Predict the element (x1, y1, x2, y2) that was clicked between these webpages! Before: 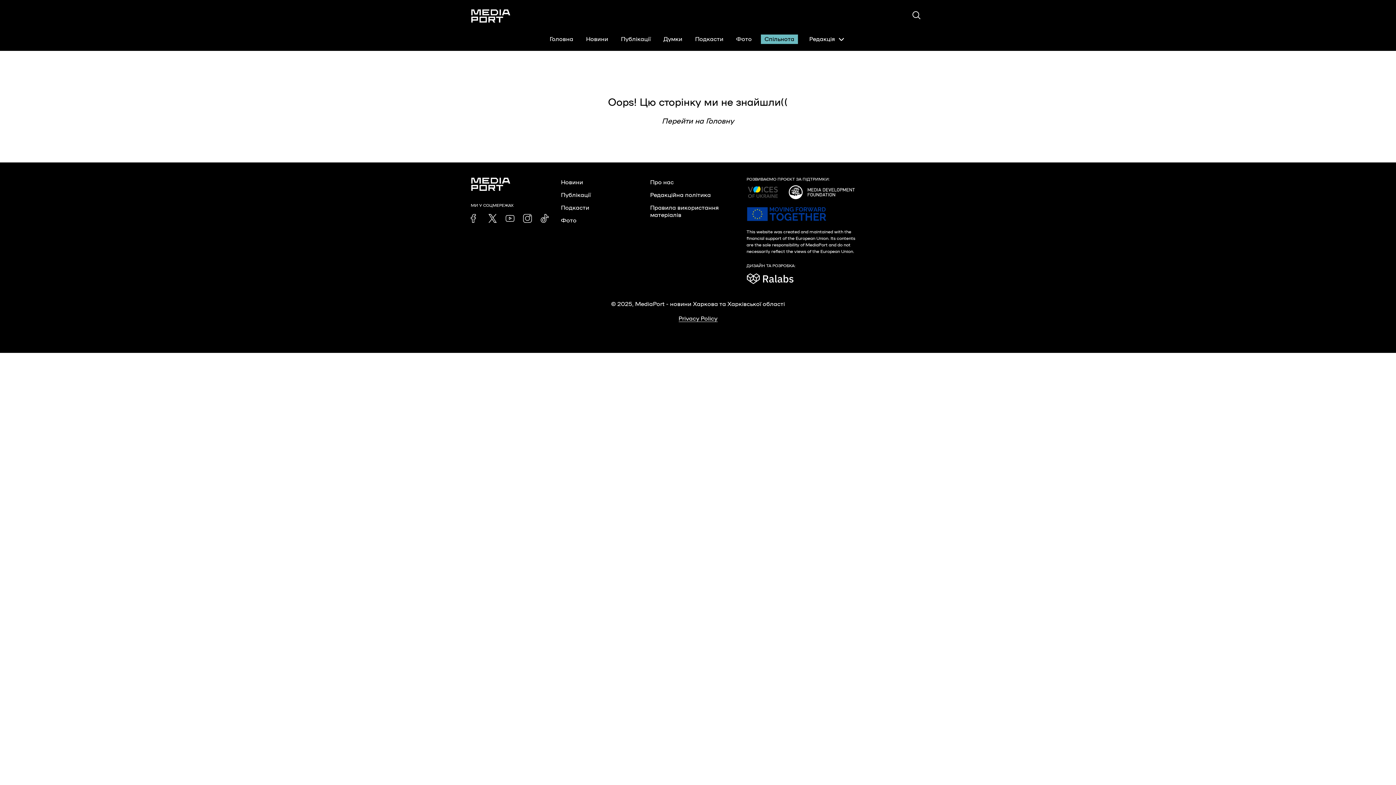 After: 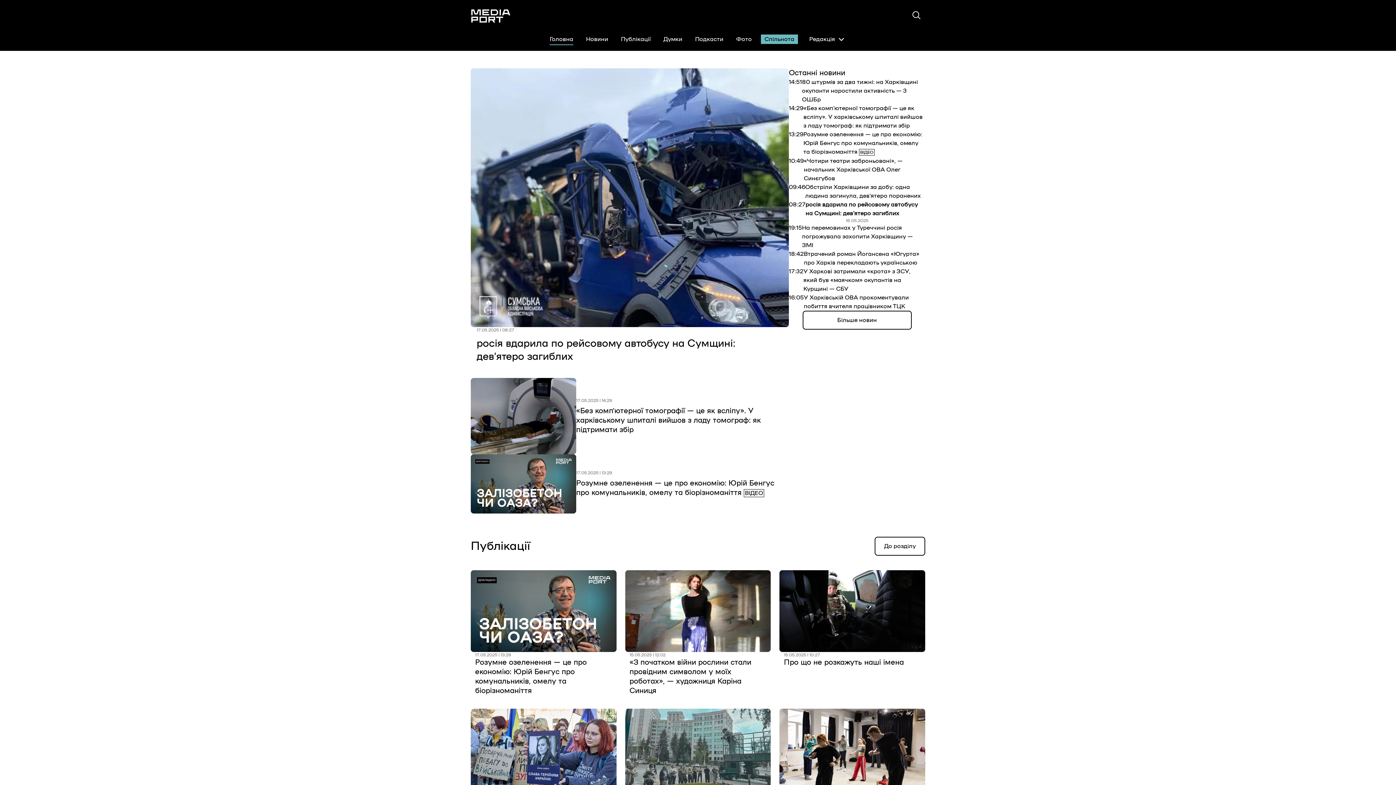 Action: label: Перейти на Головну bbox: (662, 117, 734, 124)